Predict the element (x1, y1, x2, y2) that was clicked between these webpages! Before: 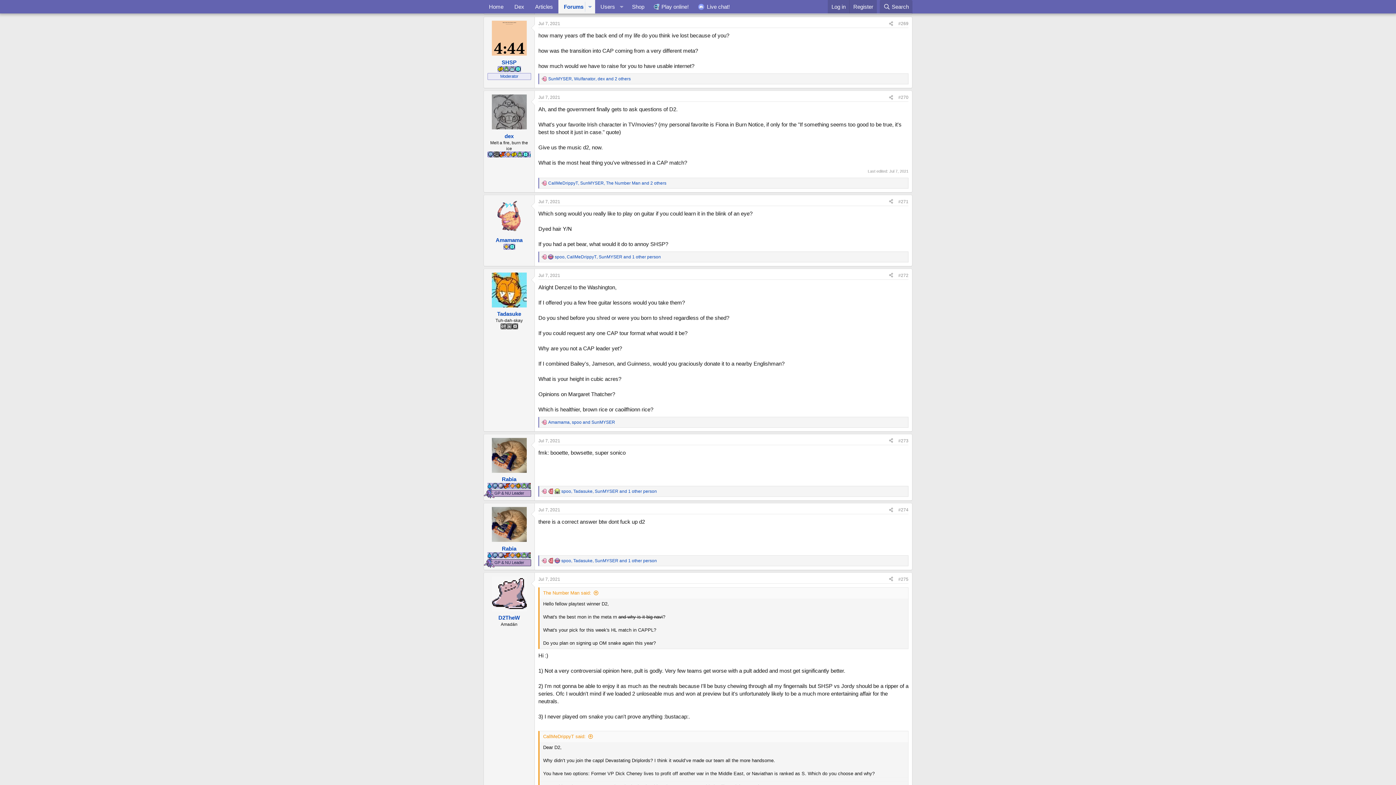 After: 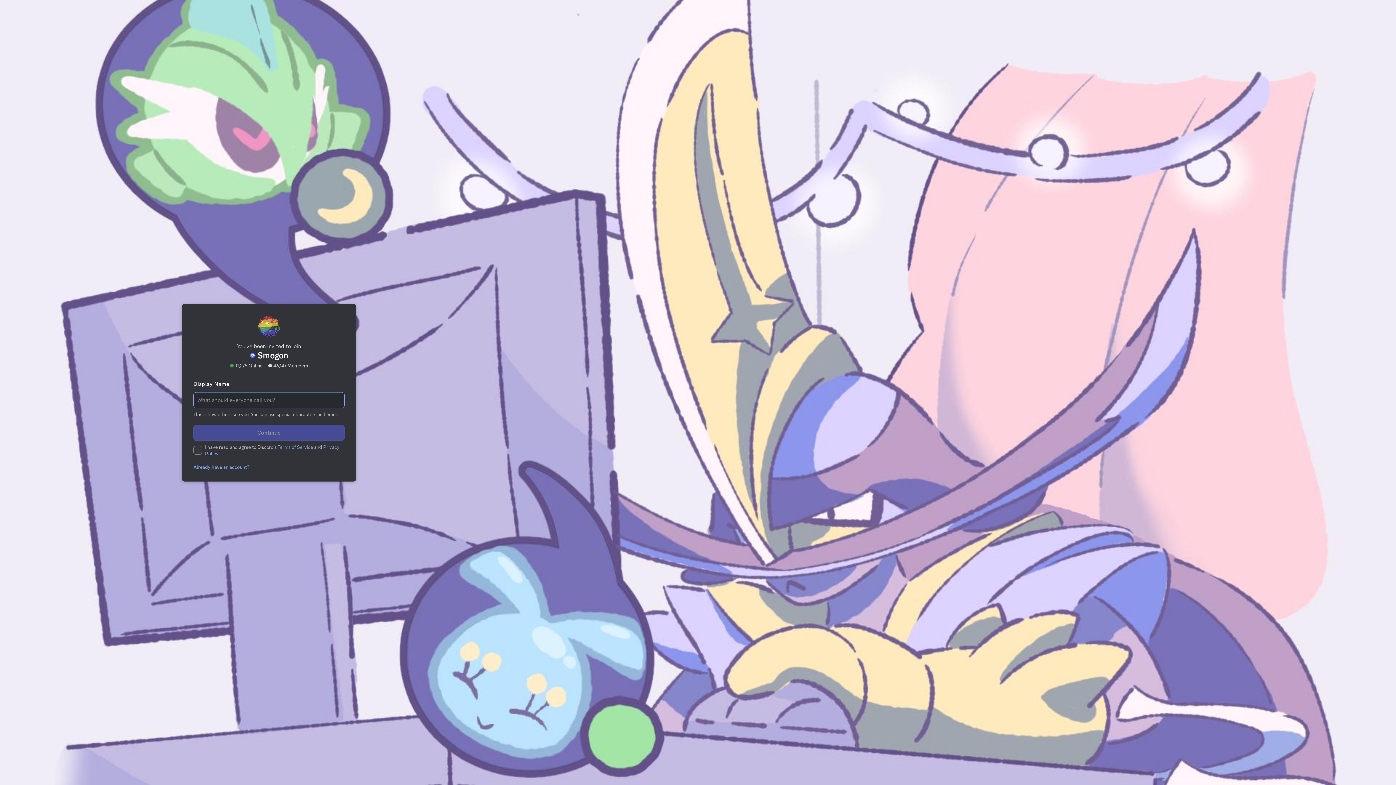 Action: bbox: (694, 0, 735, 13) label: Live chat!